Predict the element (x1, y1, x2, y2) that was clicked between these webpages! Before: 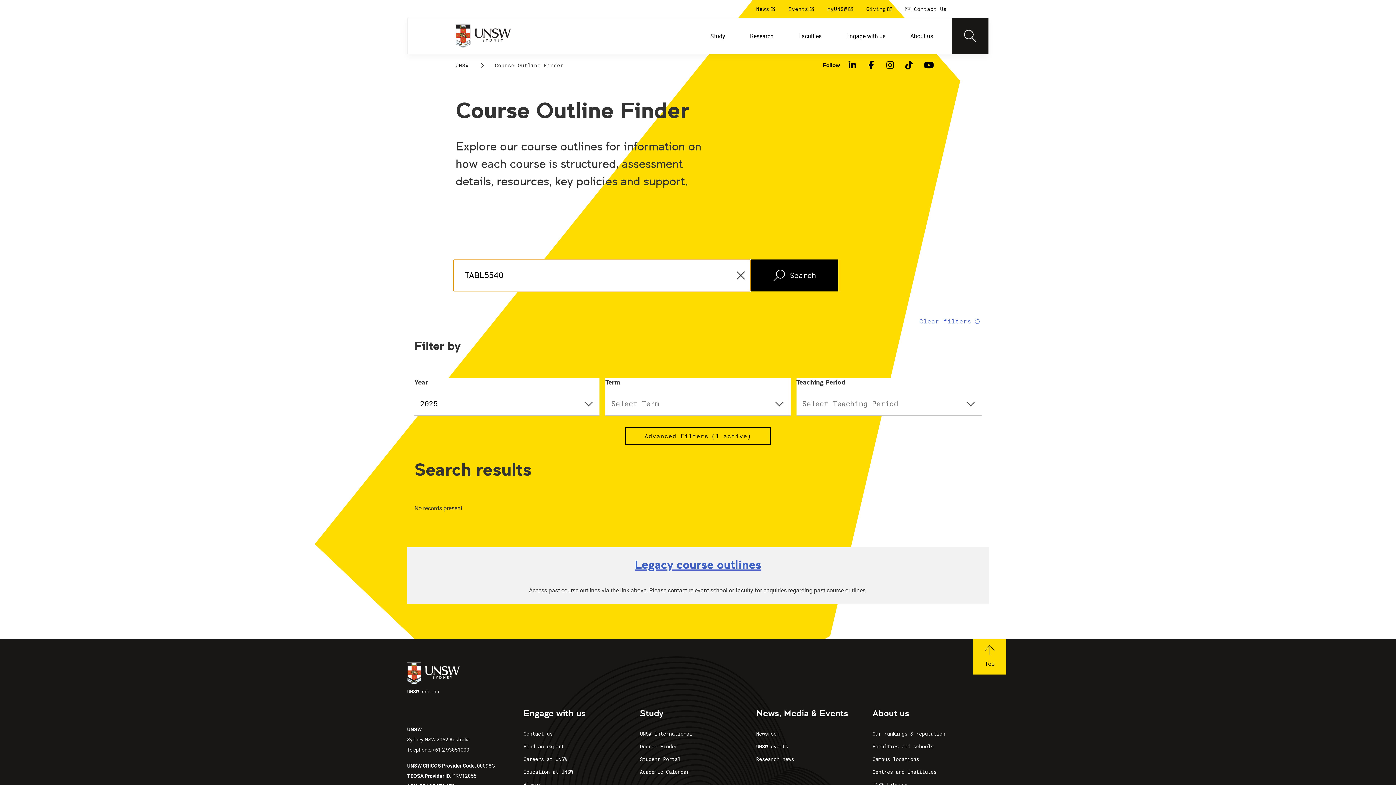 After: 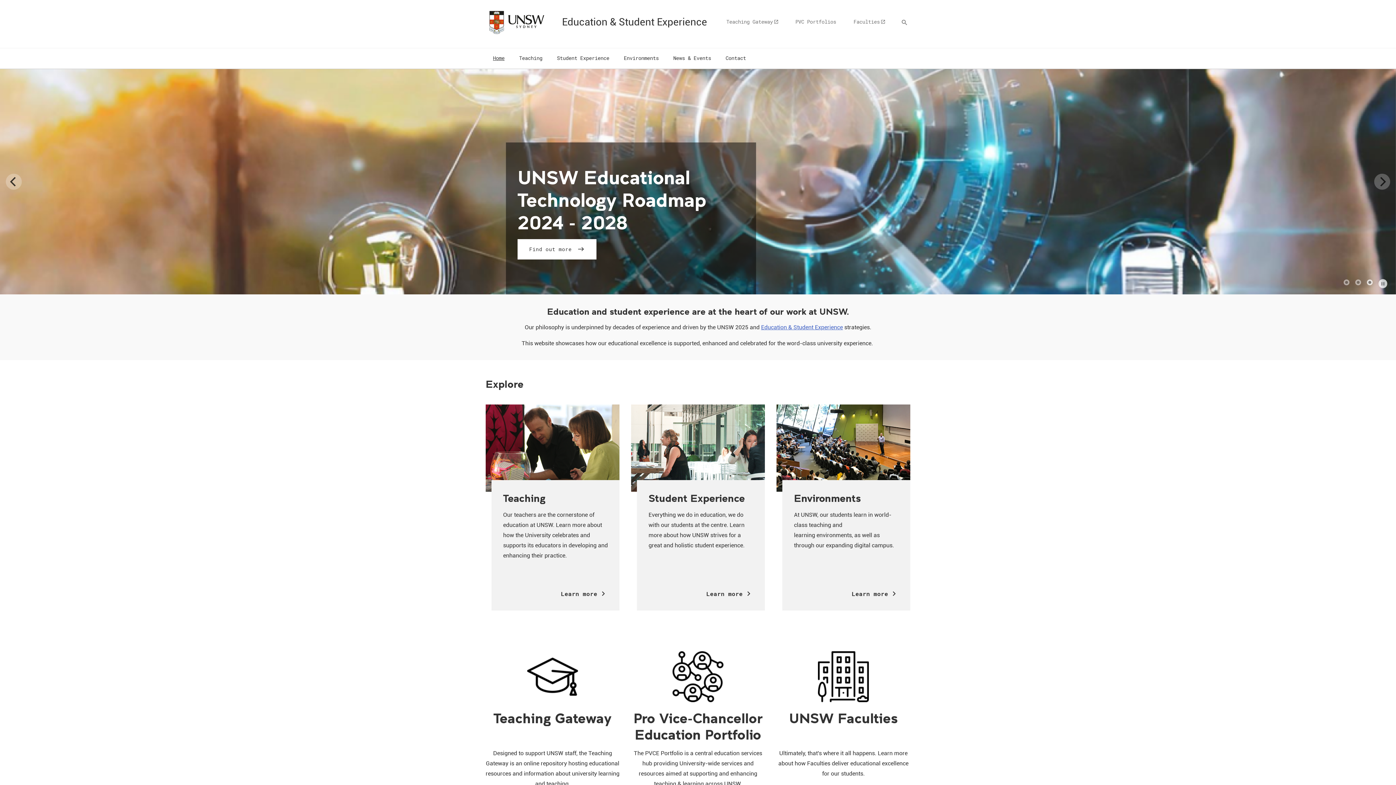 Action: label: Education at UNSW bbox: (523, 698, 634, 711)